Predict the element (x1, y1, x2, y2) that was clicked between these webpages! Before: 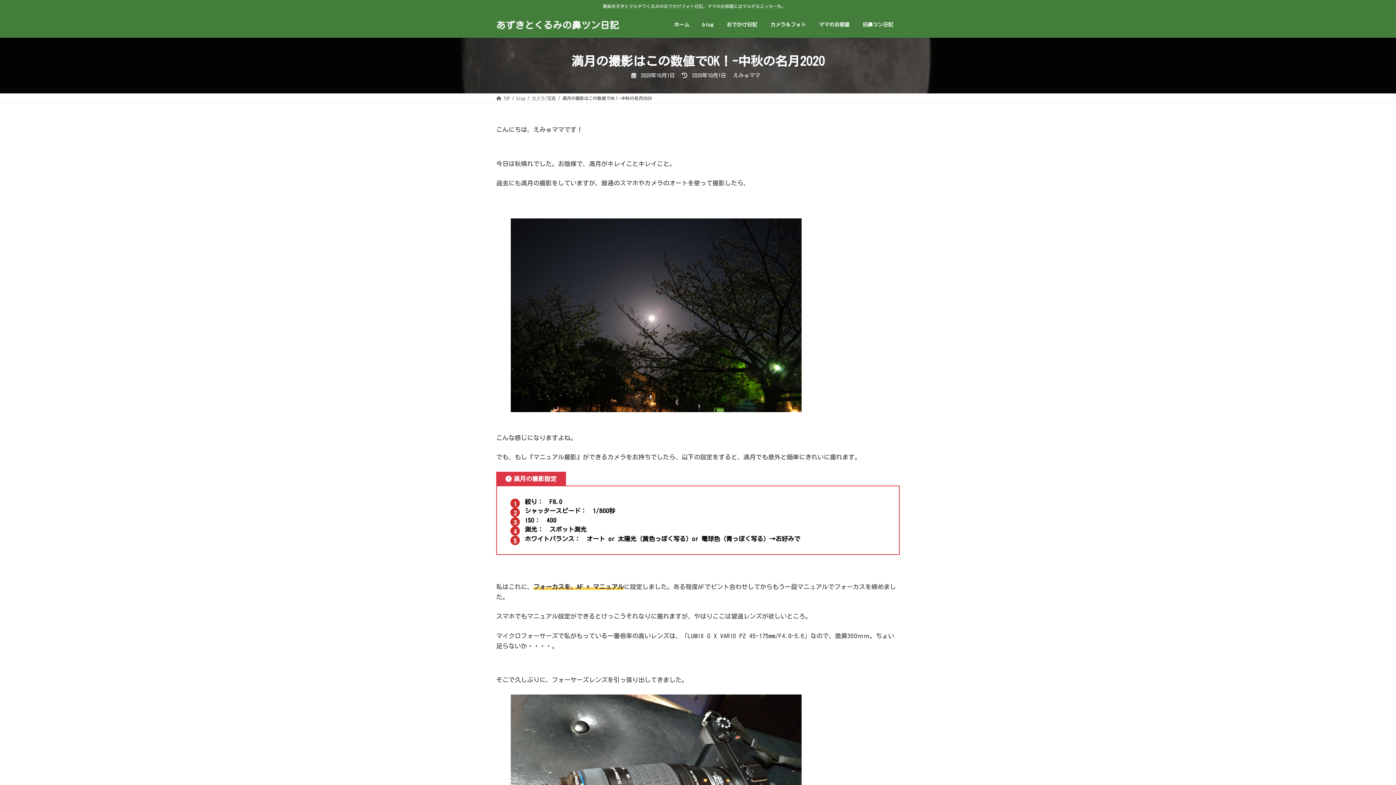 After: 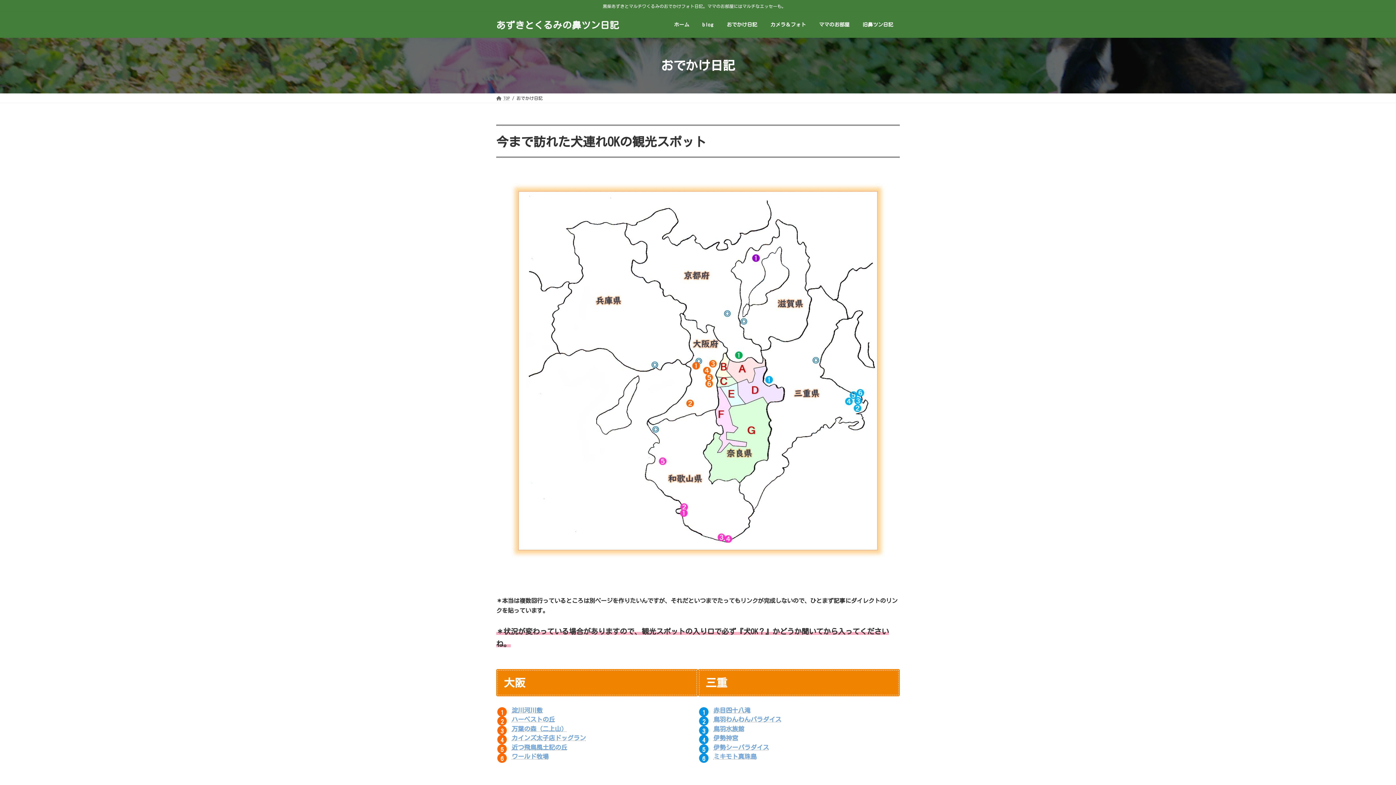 Action: bbox: (720, 16, 764, 33) label: おでかけ日記